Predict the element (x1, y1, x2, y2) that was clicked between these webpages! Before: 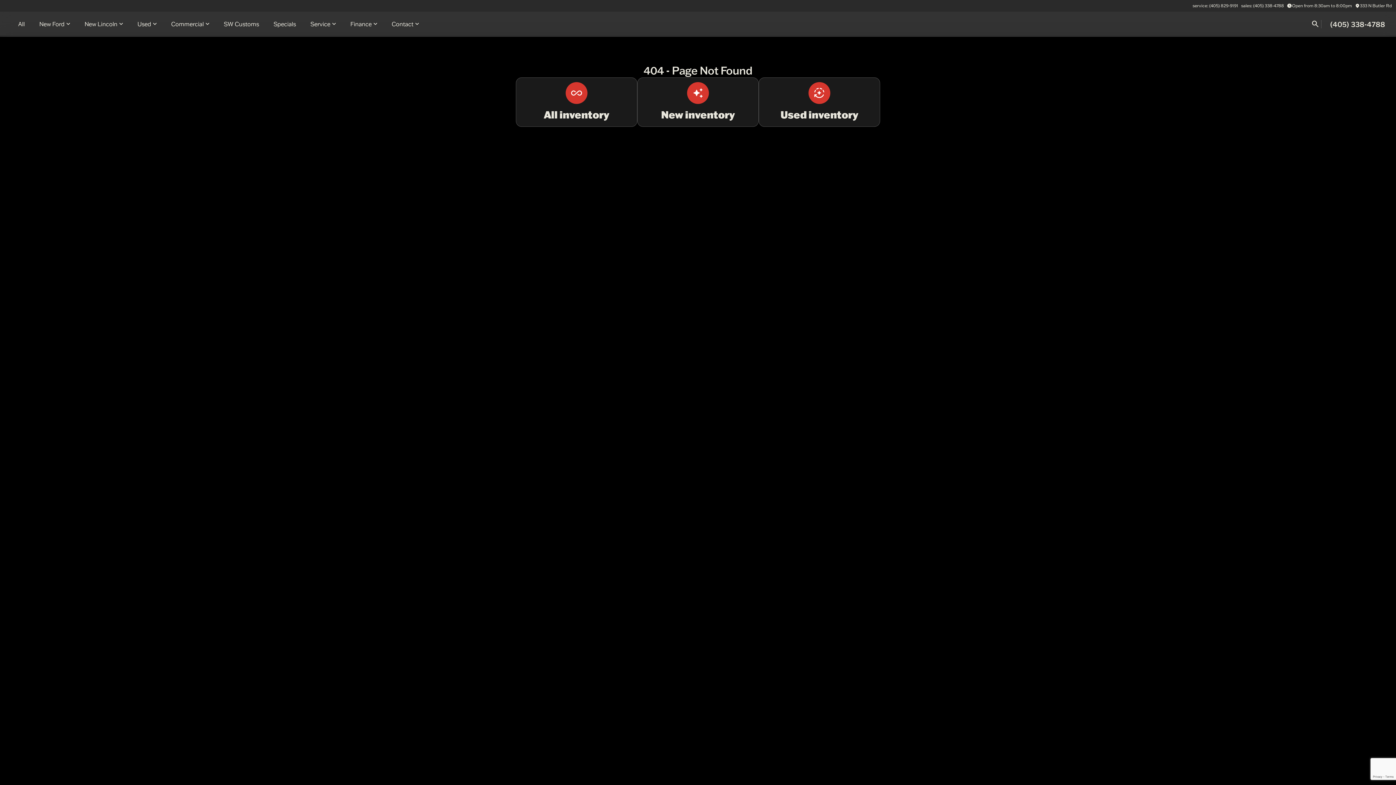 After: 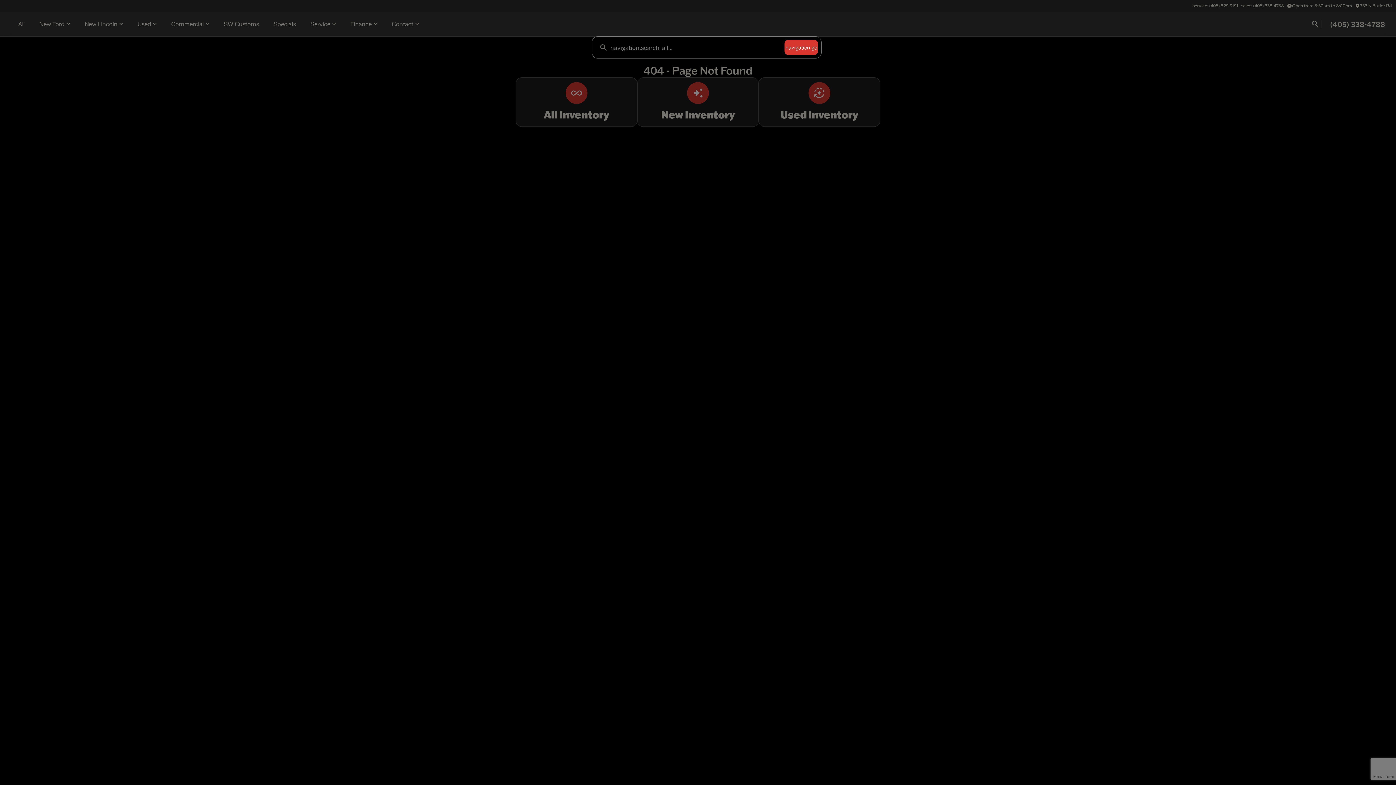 Action: bbox: (1309, 18, 1321, 29) label: Open search